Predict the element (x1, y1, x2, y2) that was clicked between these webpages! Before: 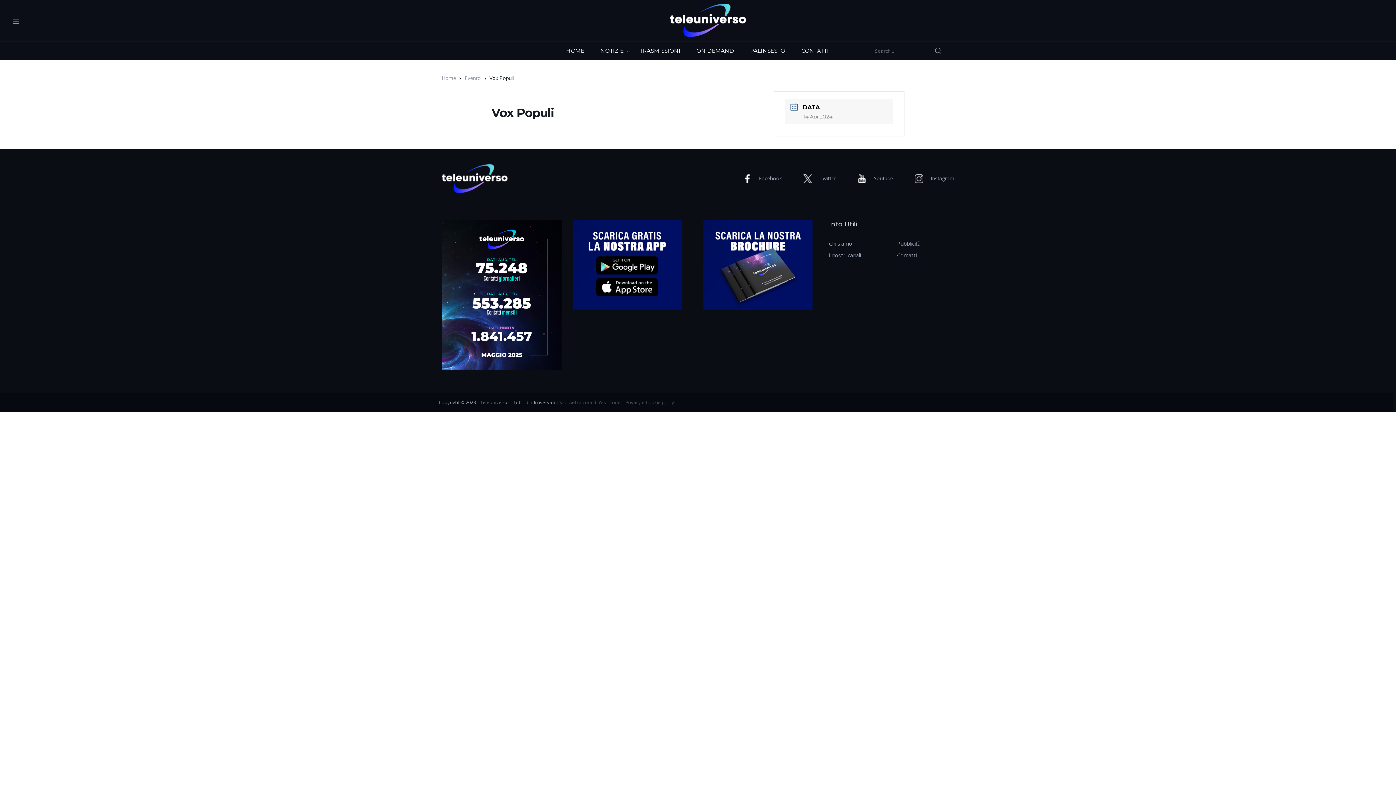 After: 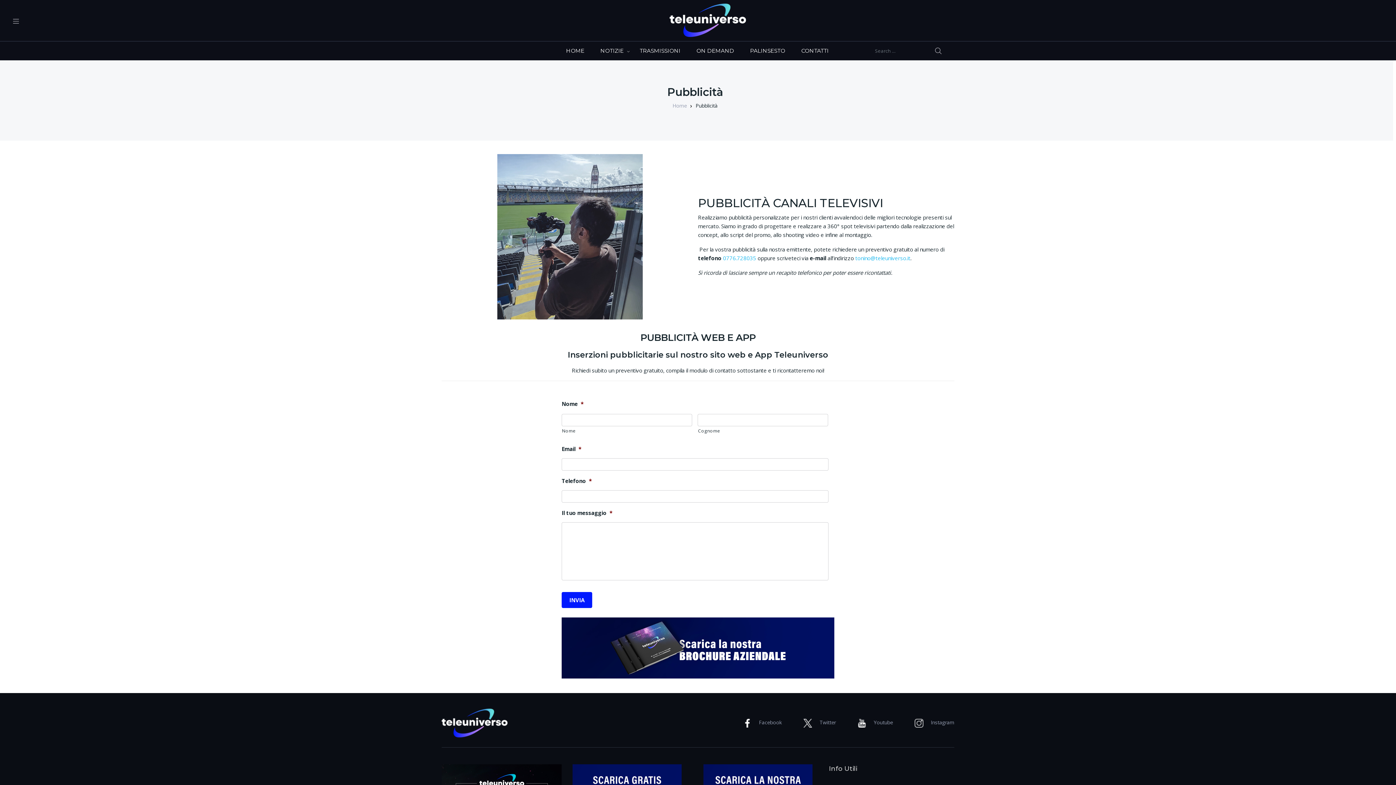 Action: label: Pubblicità bbox: (897, 237, 920, 249)